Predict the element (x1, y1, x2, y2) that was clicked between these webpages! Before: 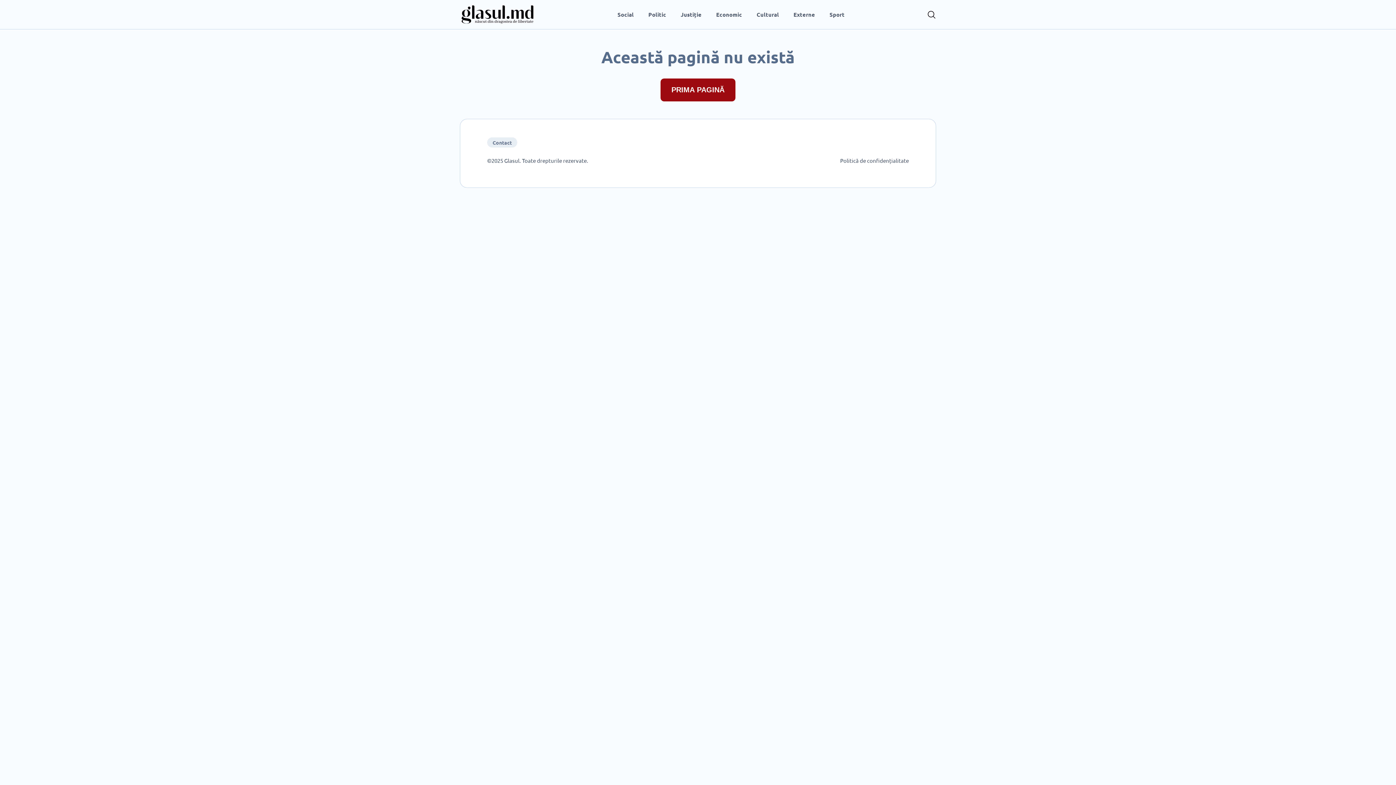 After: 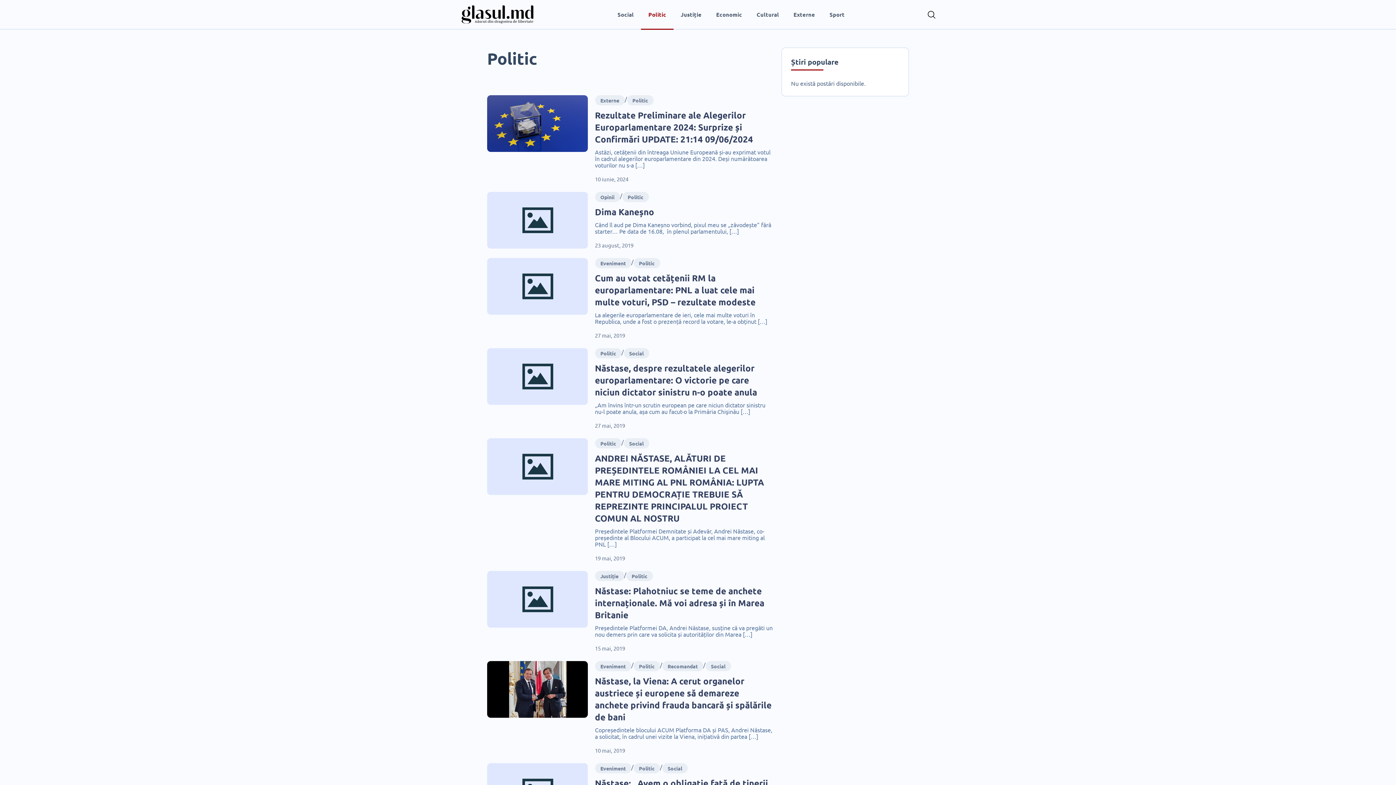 Action: bbox: (641, 0, 673, 29) label: Politic